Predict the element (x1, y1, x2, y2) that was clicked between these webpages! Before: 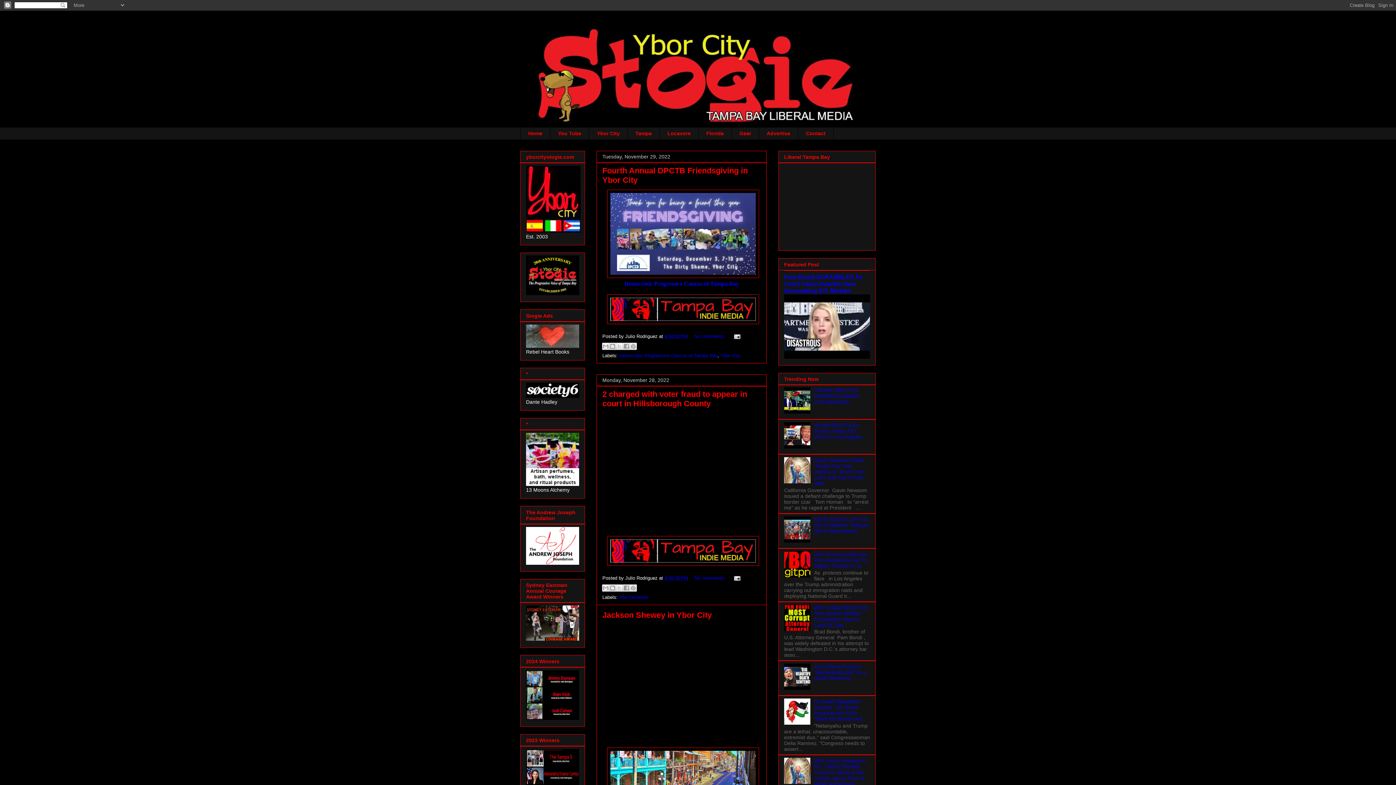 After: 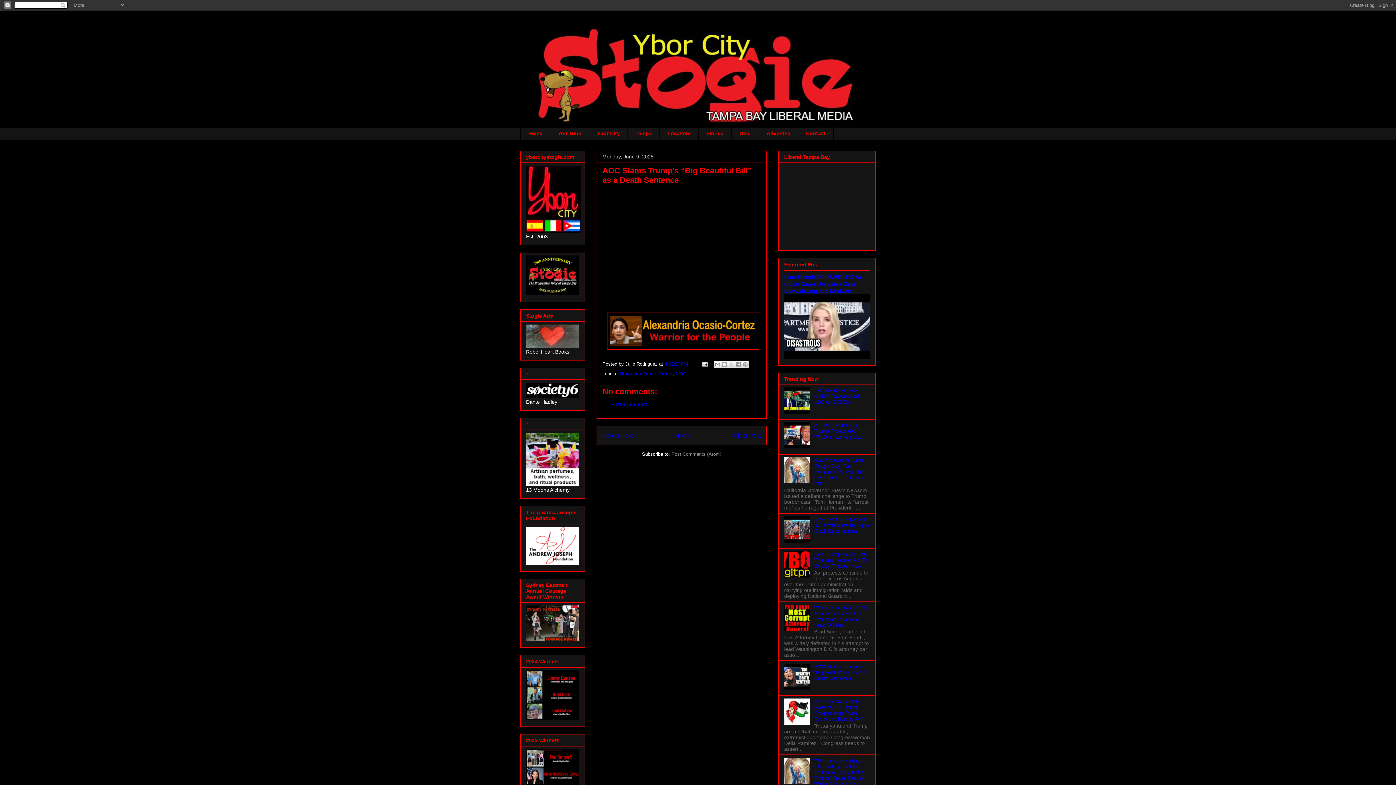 Action: label: AOC Slams Trump’s “Big Beautiful Bill” as a Death Sentence bbox: (814, 664, 866, 681)